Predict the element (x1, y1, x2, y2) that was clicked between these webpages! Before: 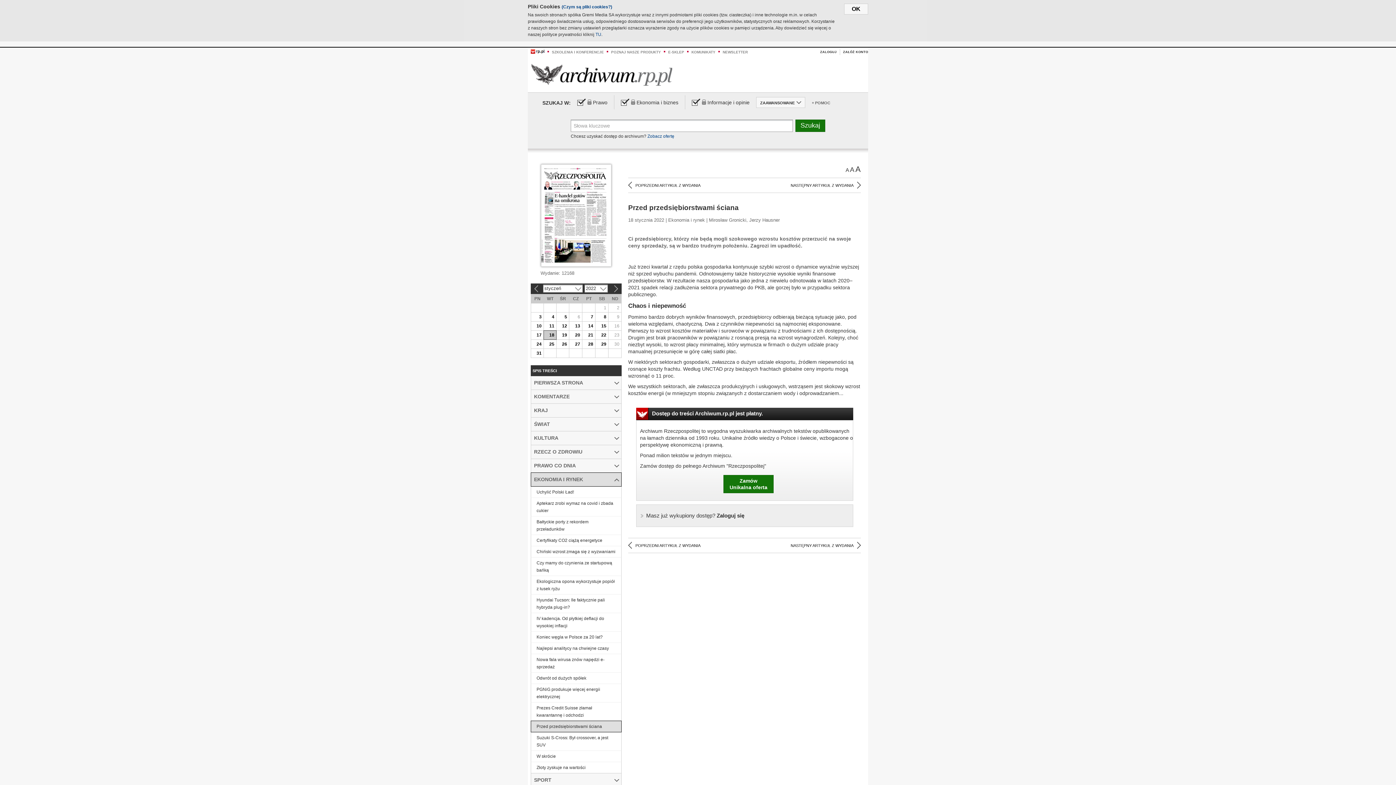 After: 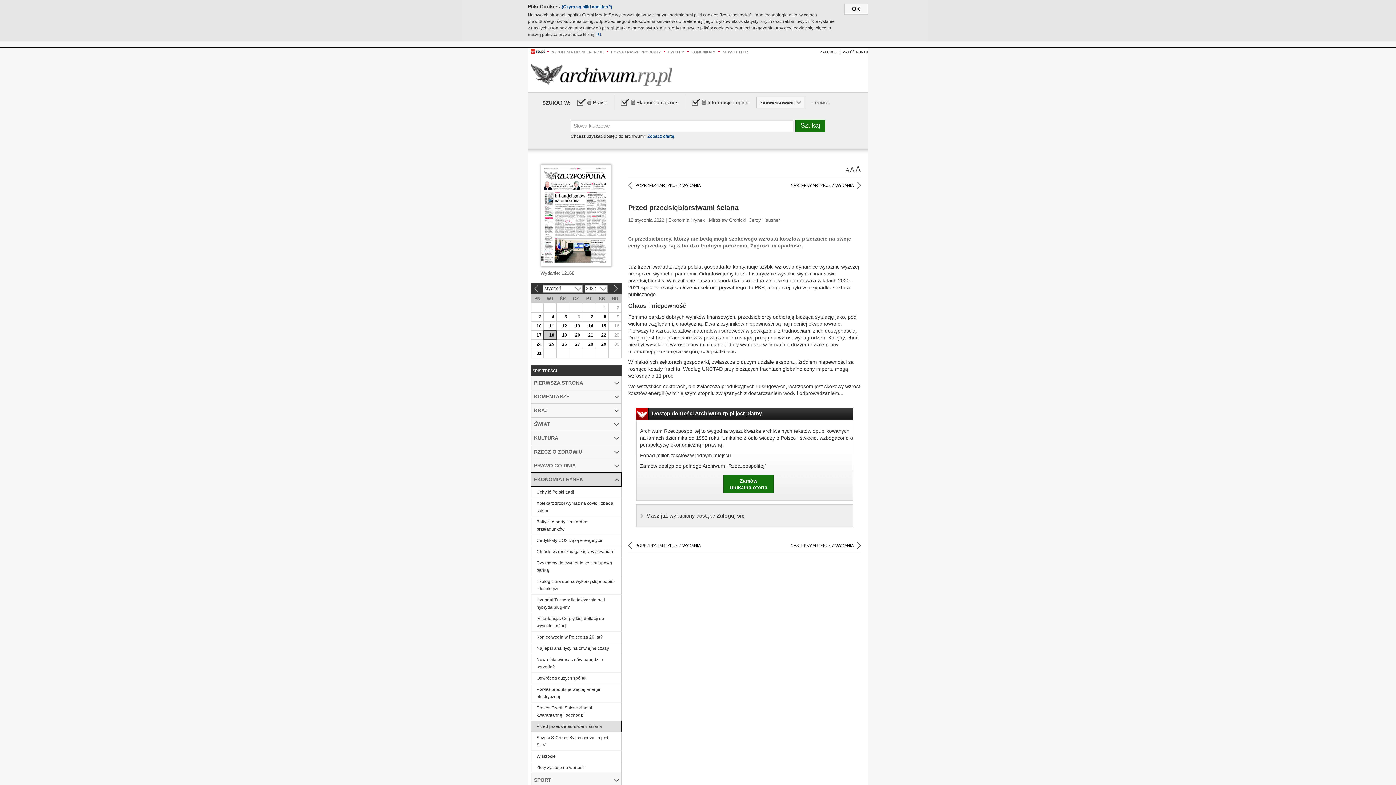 Action: label: Przed przedsiębiorstwami ściana bbox: (530, 721, 621, 732)